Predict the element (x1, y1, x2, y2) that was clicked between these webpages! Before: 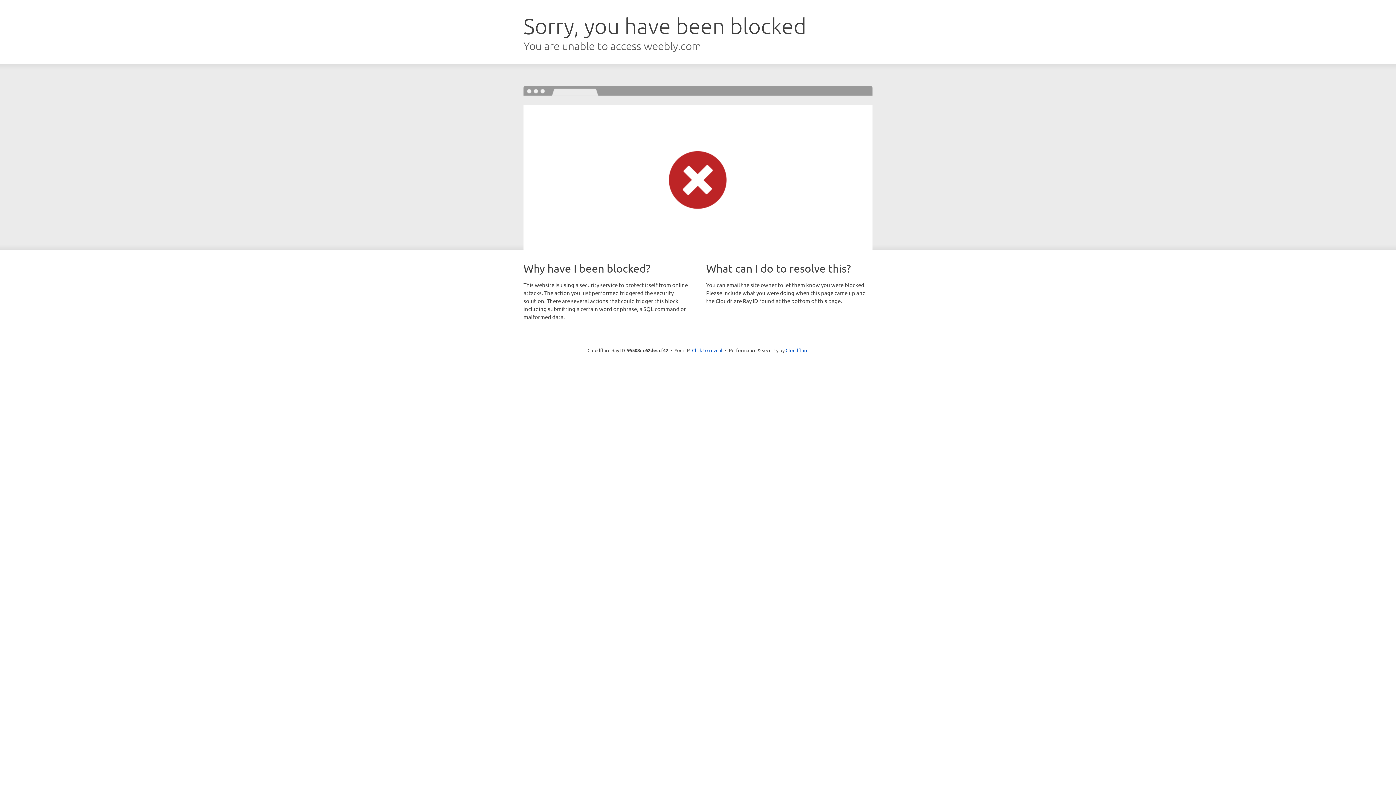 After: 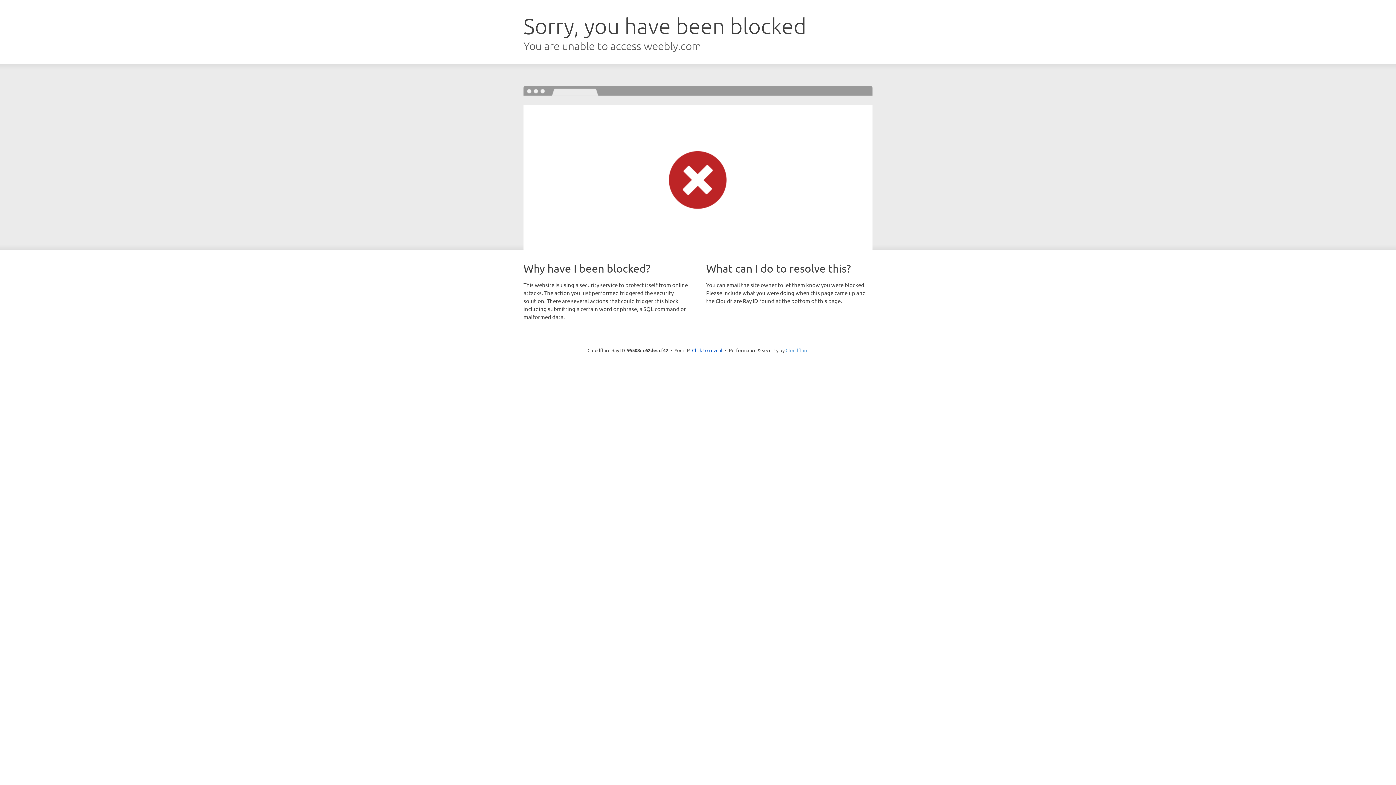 Action: bbox: (785, 347, 808, 353) label: Cloudflare